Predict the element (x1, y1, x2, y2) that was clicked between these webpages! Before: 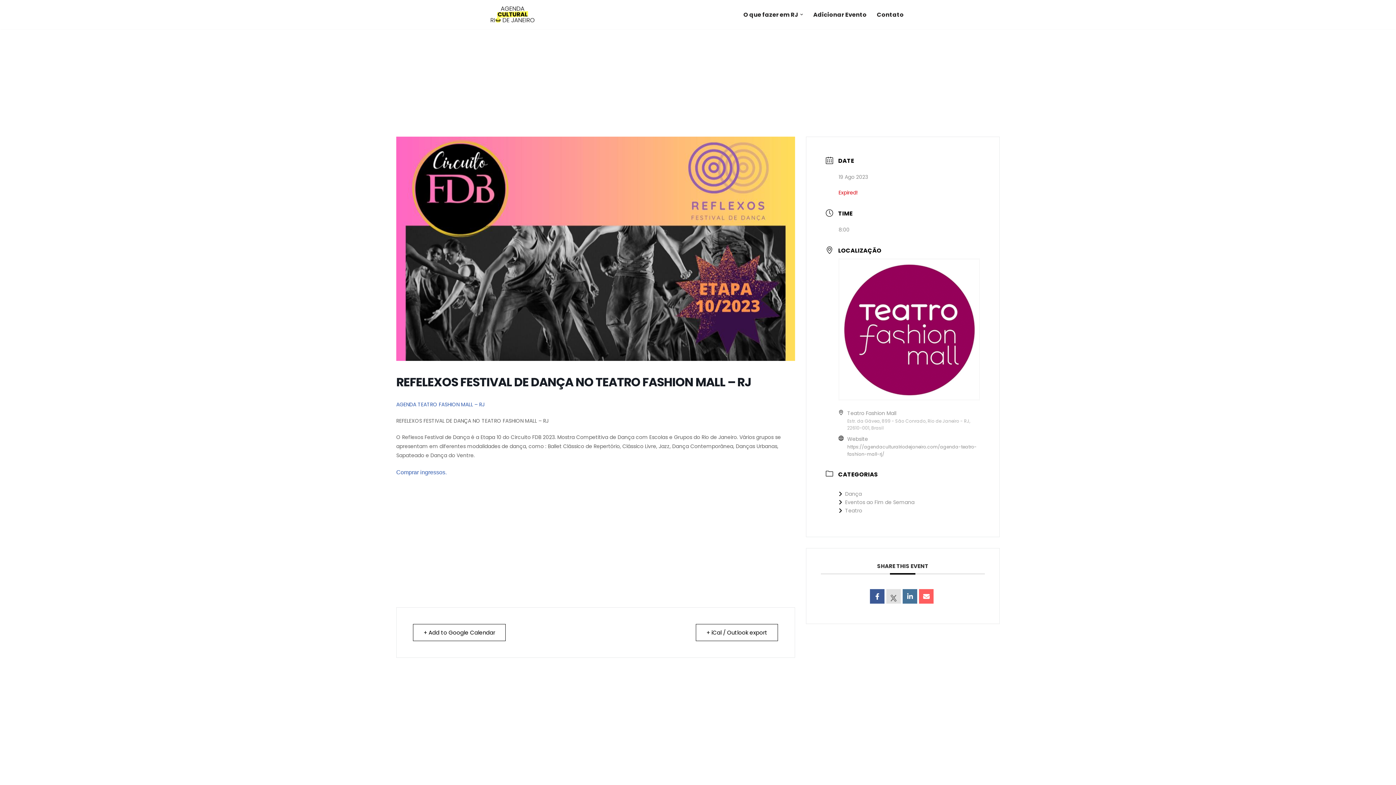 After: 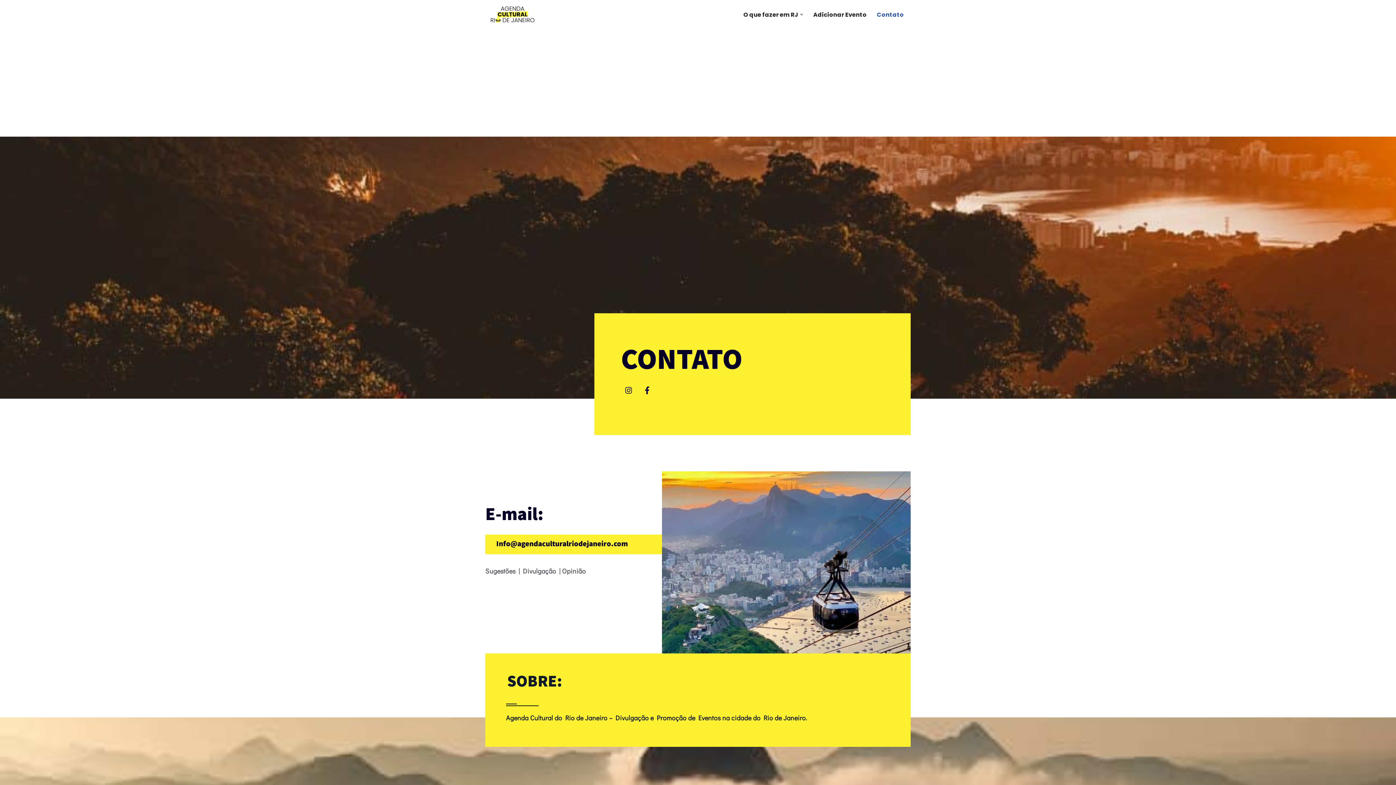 Action: label: Contato bbox: (877, 9, 904, 19)